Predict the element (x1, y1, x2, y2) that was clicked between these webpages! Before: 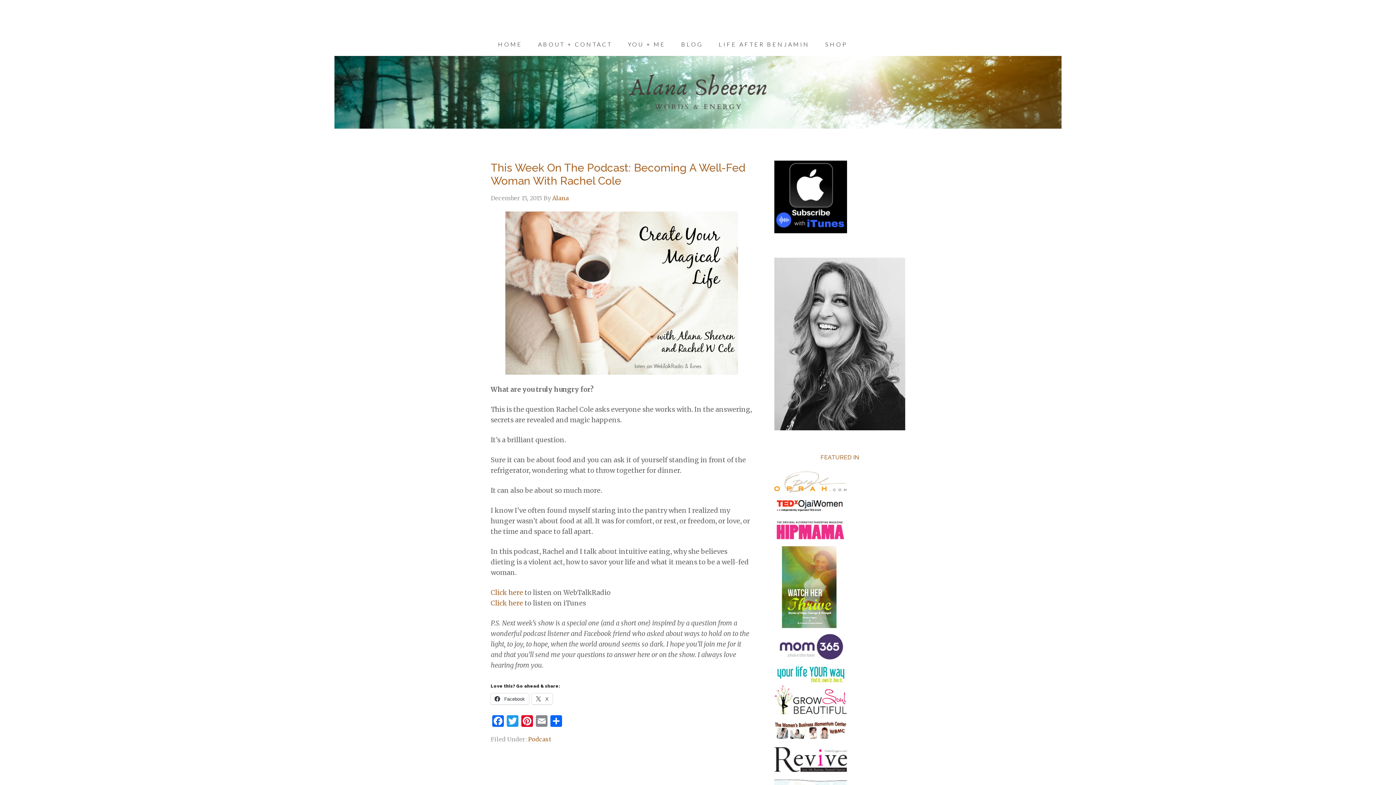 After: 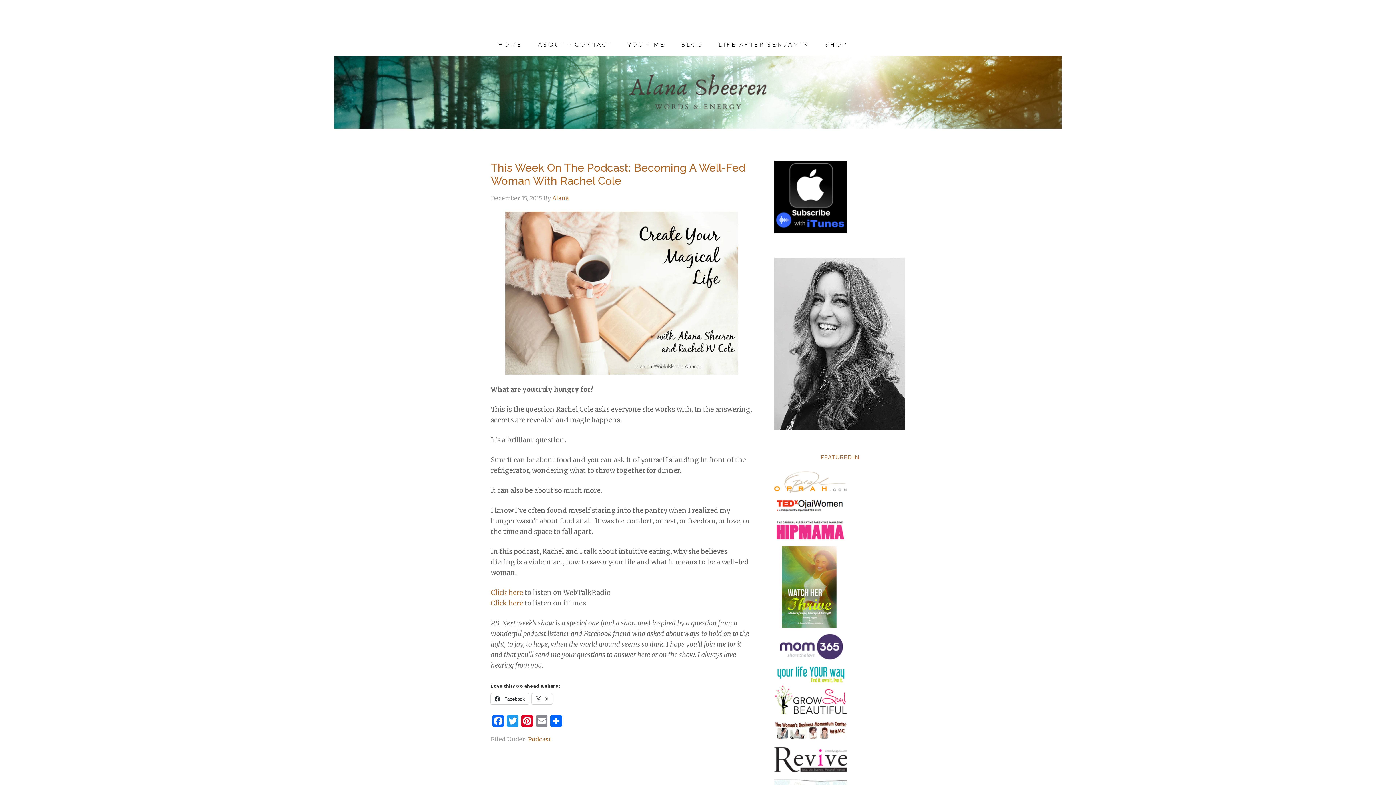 Action: bbox: (774, 227, 847, 234)